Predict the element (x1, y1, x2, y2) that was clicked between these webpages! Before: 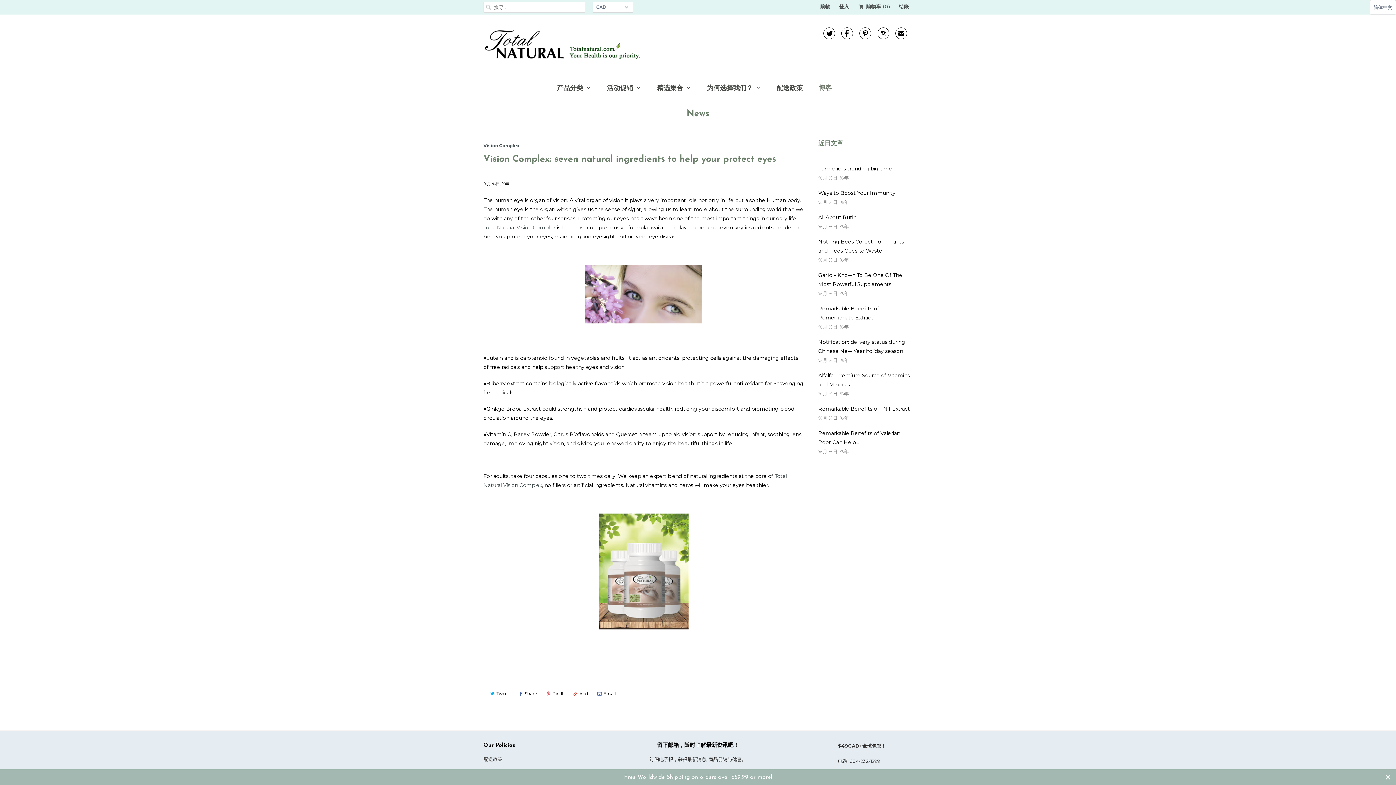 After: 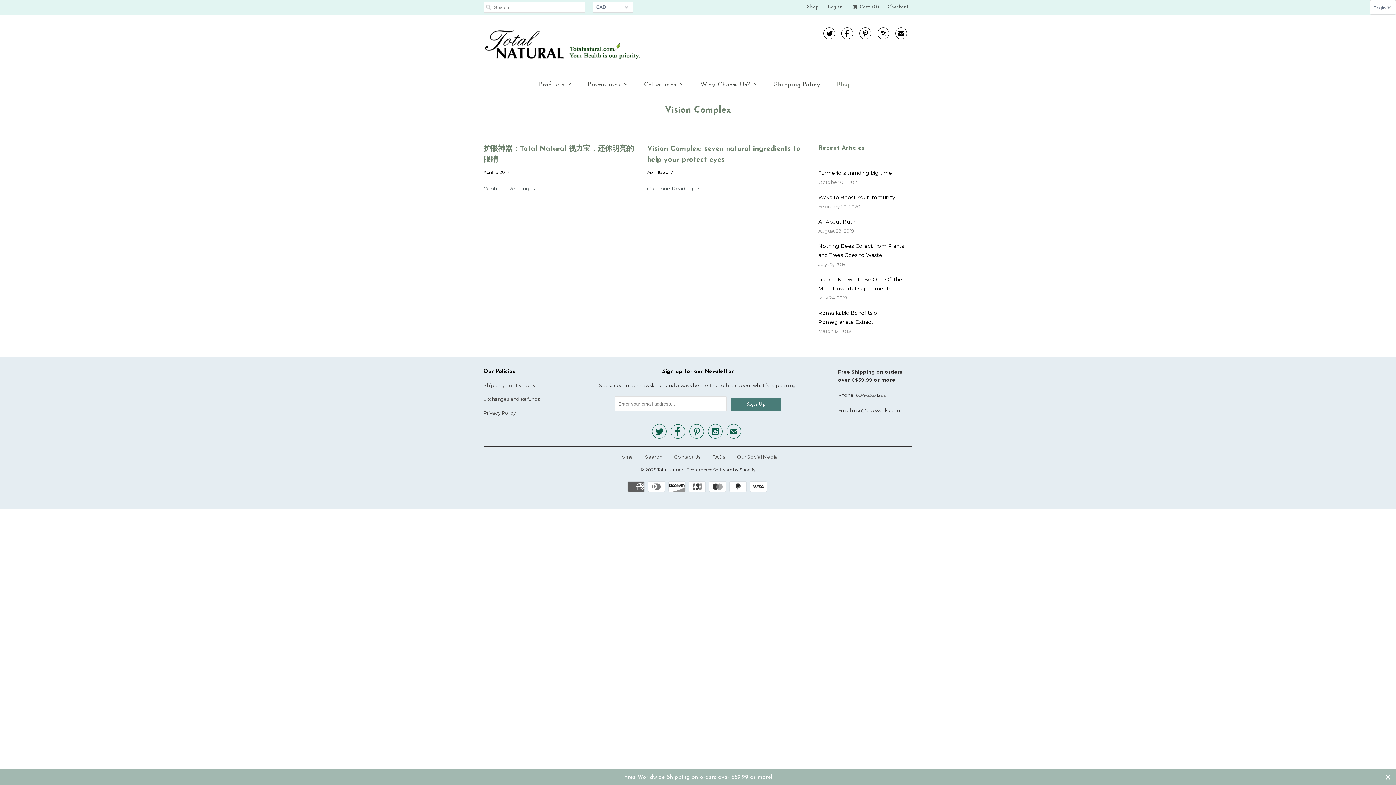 Action: label: Vision Complex bbox: (483, 143, 519, 148)